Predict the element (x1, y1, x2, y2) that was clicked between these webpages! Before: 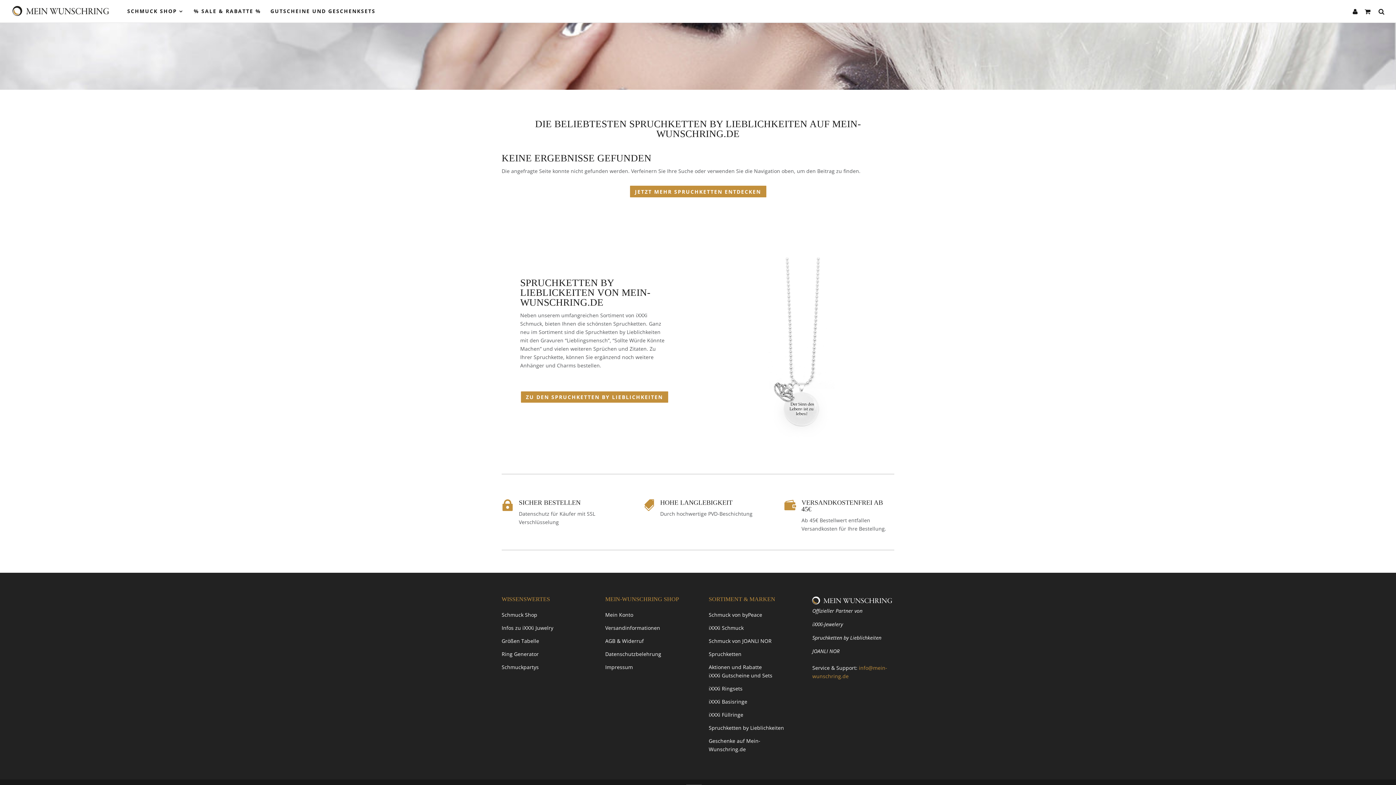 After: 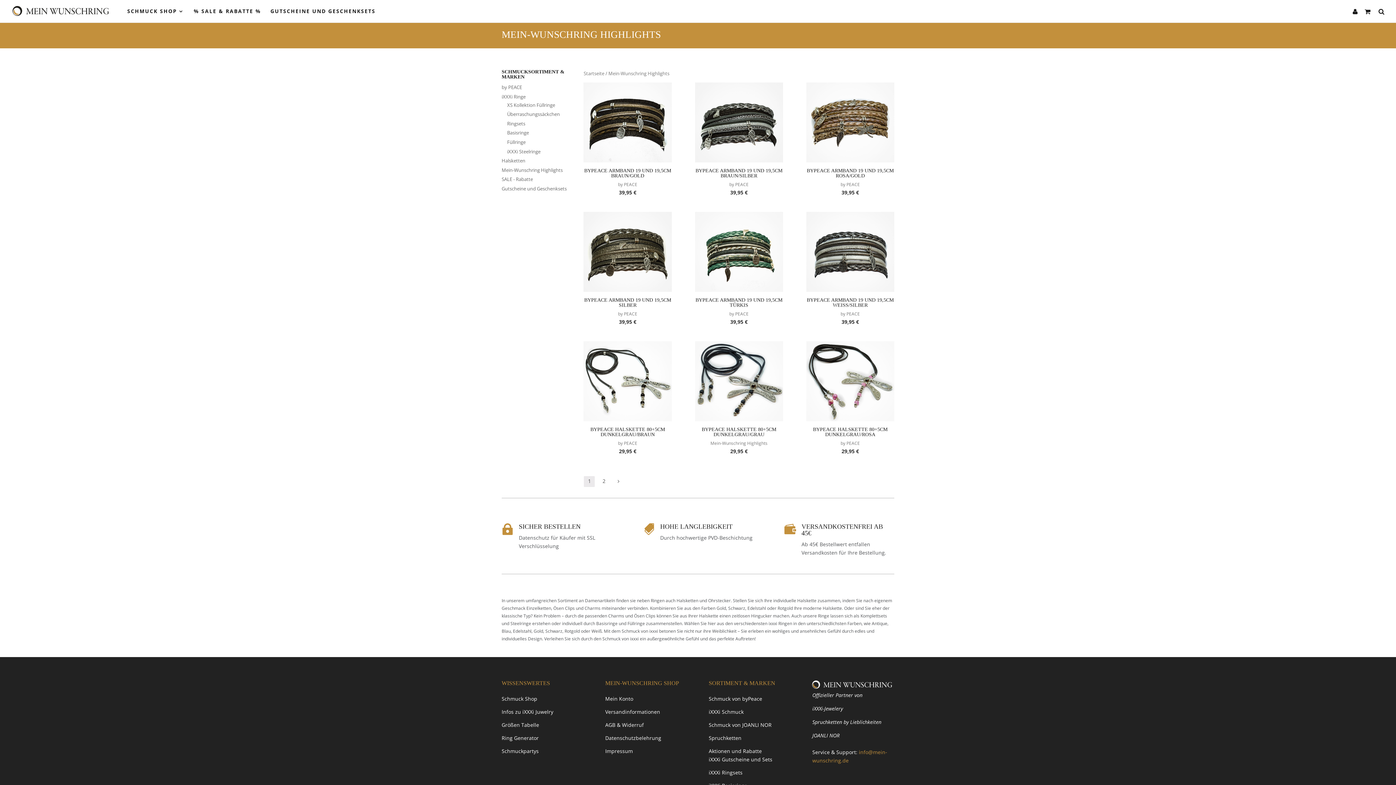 Action: bbox: (501, 611, 537, 618) label: Schmuck Shop